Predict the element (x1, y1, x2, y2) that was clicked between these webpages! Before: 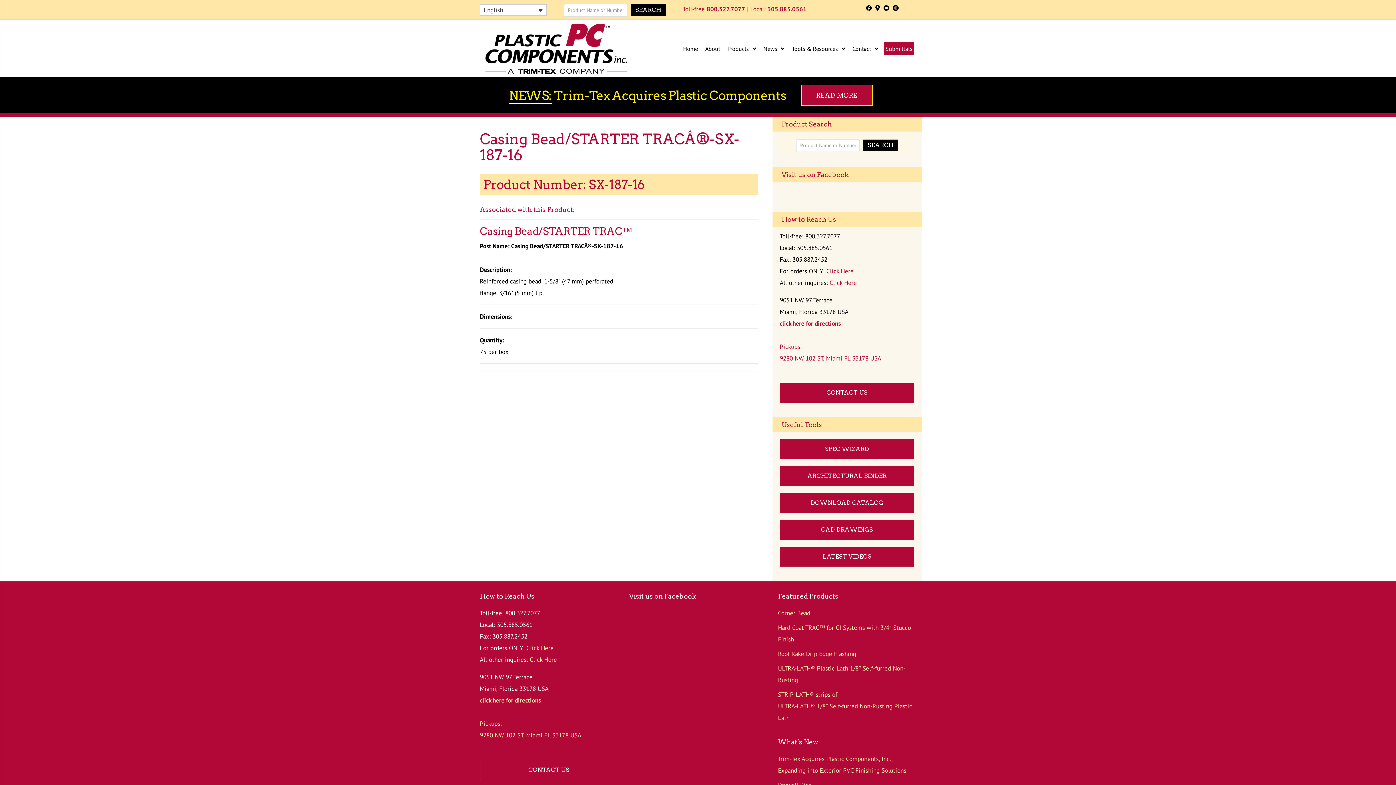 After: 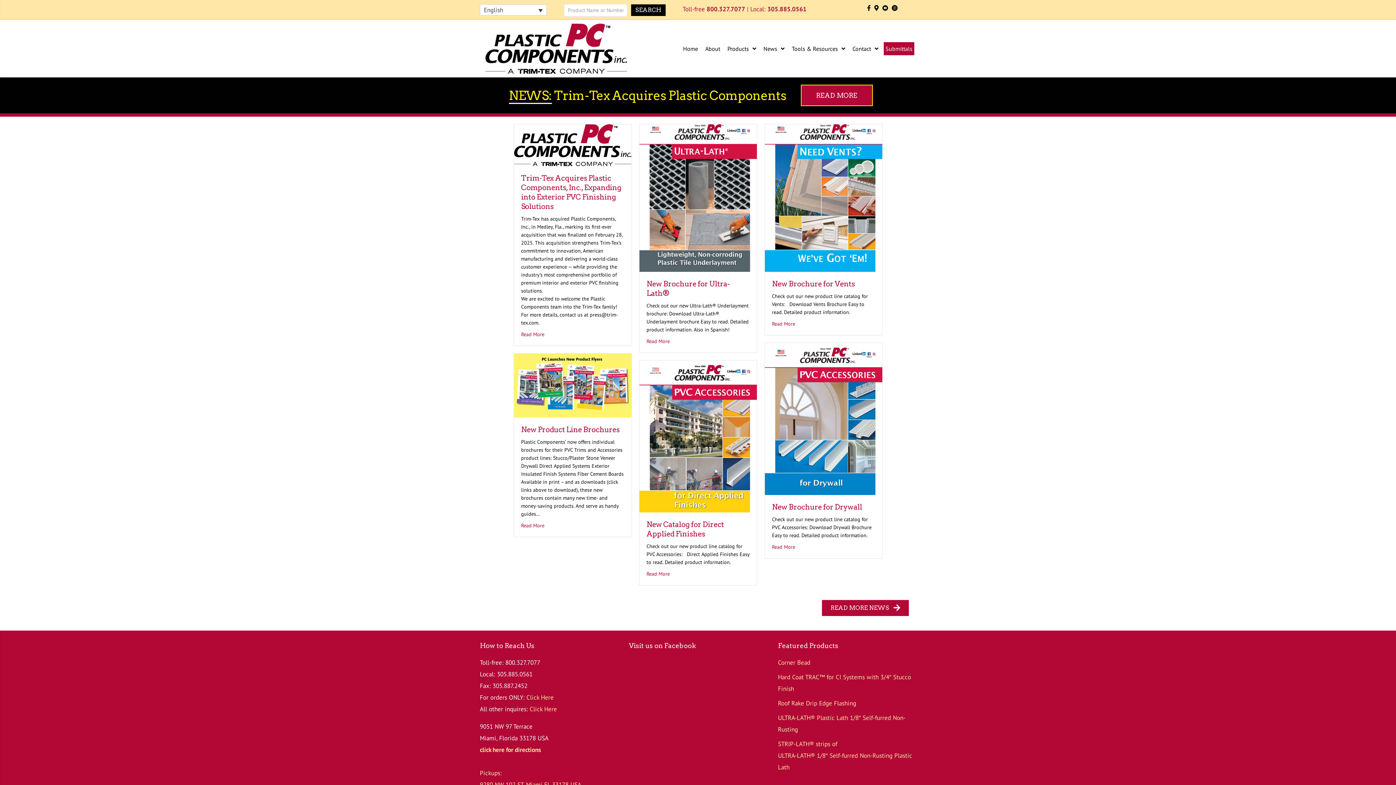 Action: bbox: (761, 42, 786, 55) label: News